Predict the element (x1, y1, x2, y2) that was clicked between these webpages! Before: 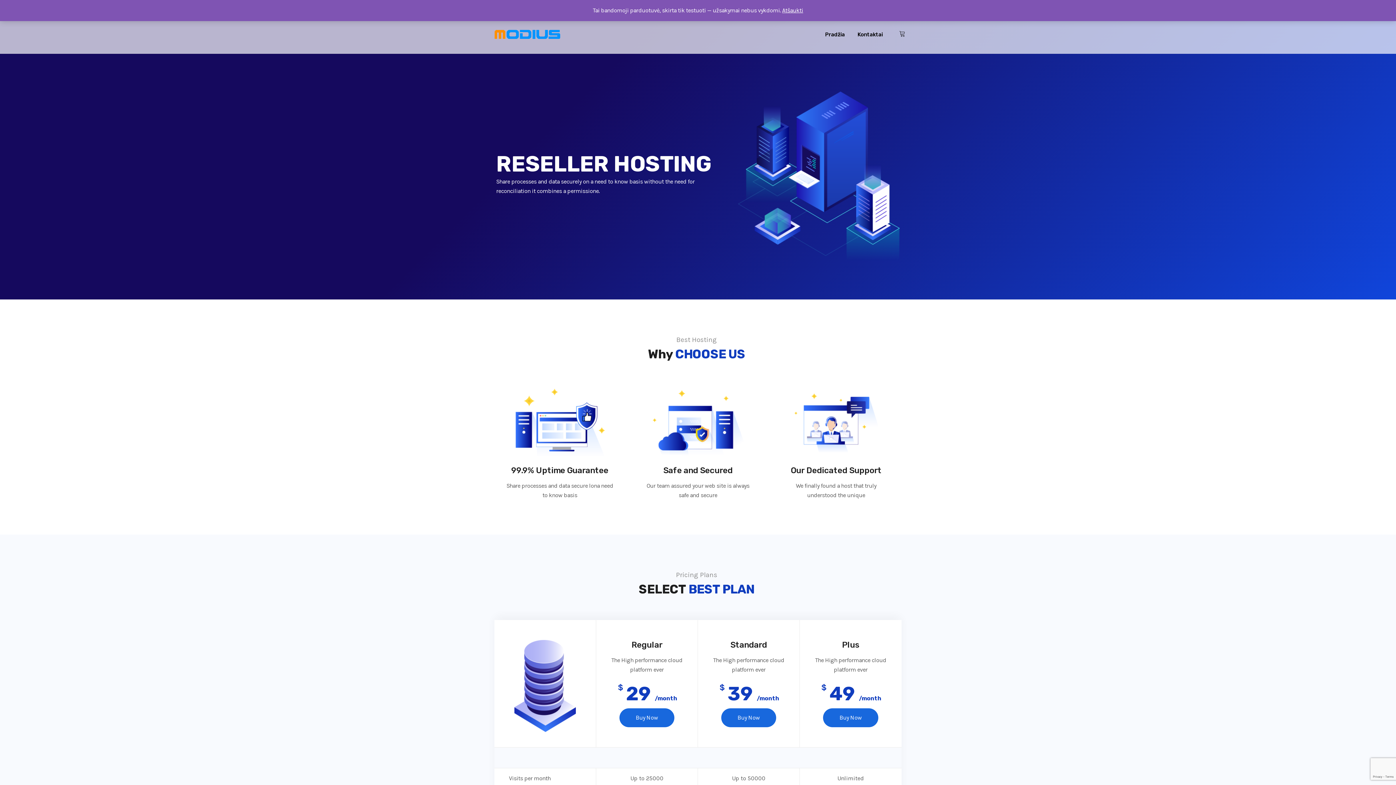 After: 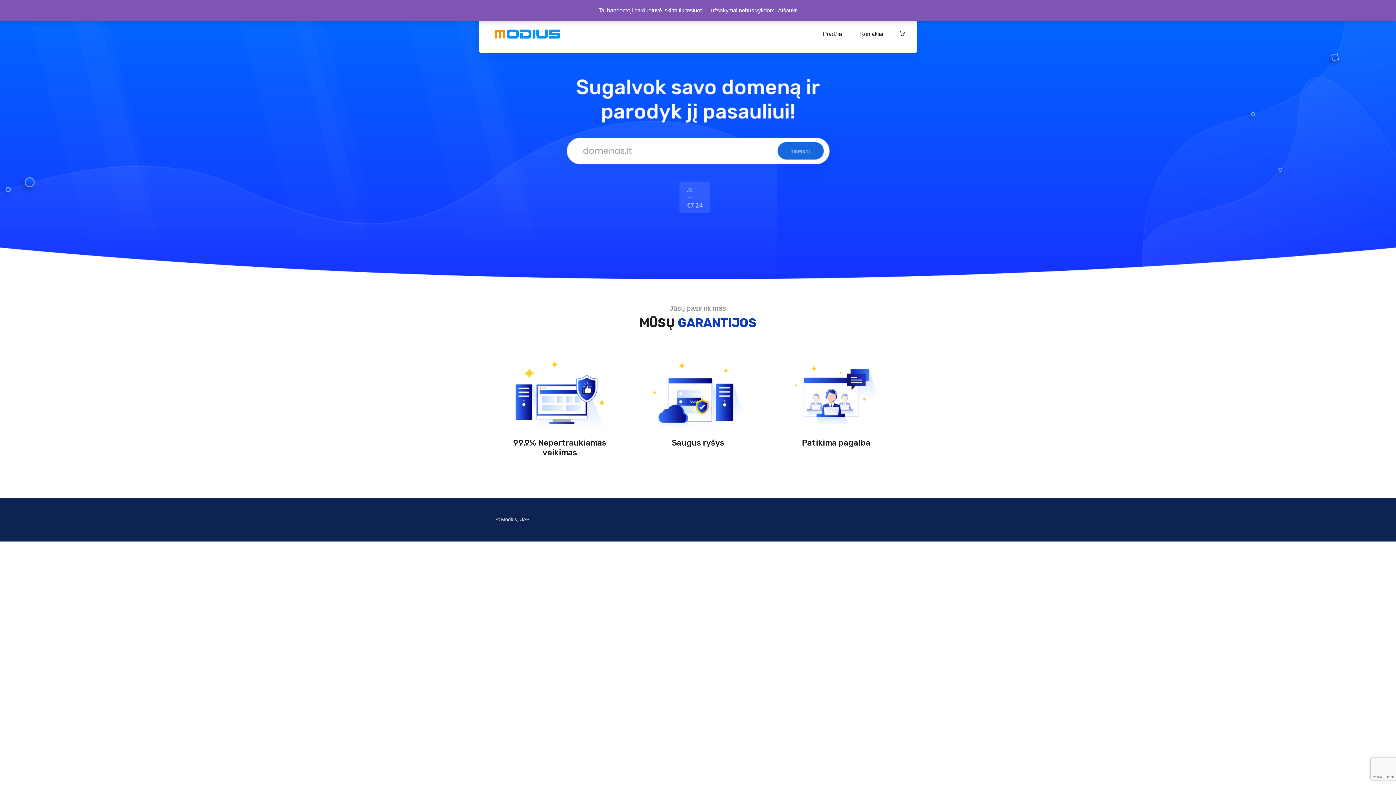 Action: label: Pradžia bbox: (825, 16, 845, 52)